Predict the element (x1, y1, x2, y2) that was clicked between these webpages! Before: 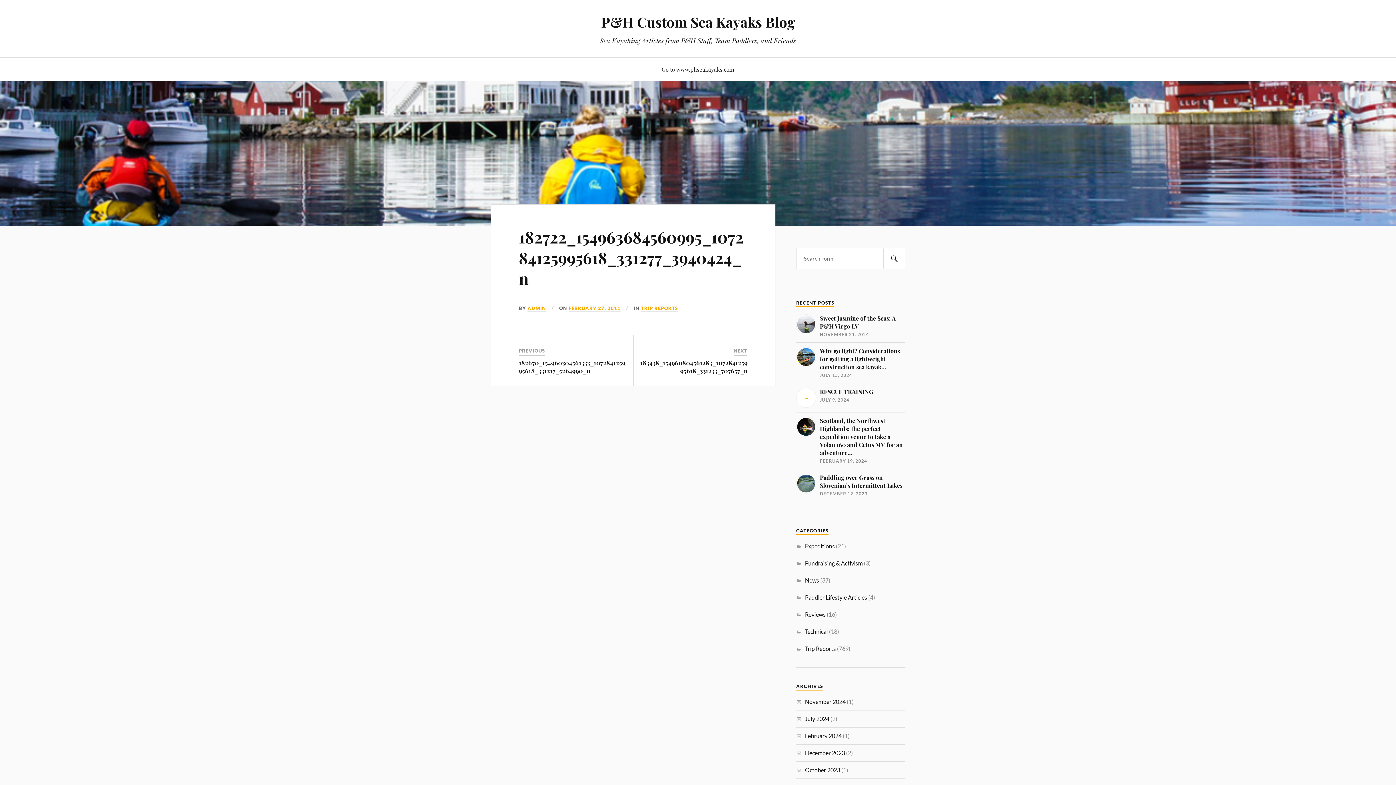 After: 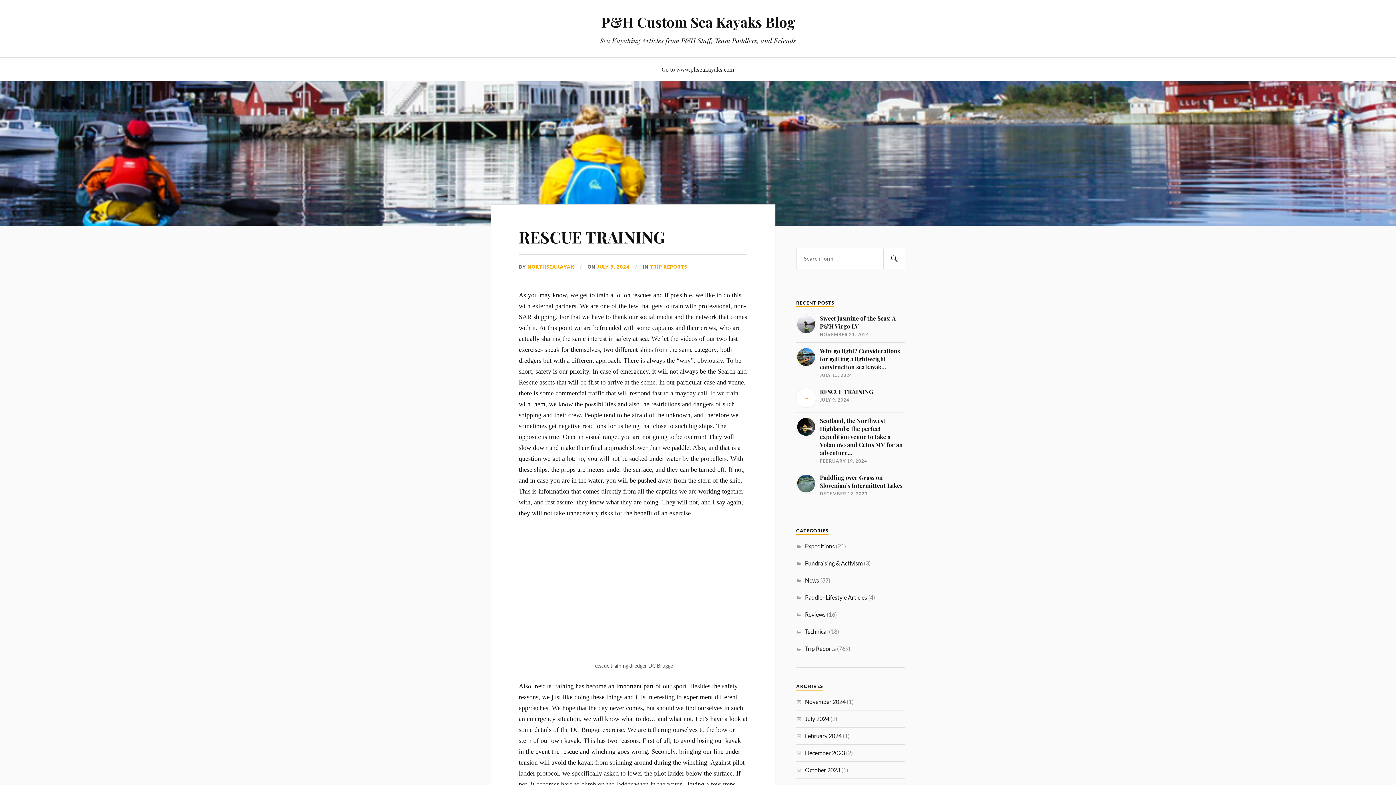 Action: bbox: (796, 388, 905, 408) label: RESCUE TRAINING

JULY 9, 2024